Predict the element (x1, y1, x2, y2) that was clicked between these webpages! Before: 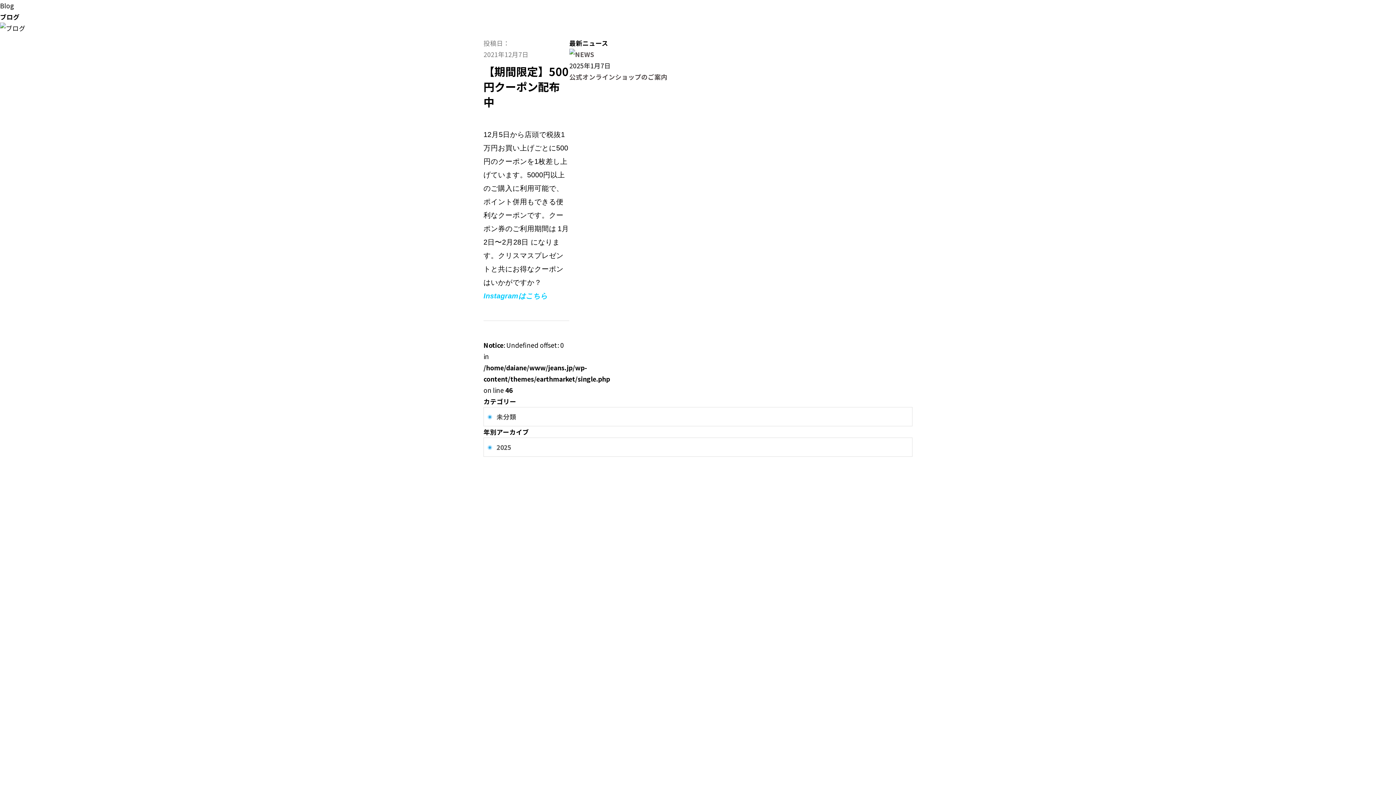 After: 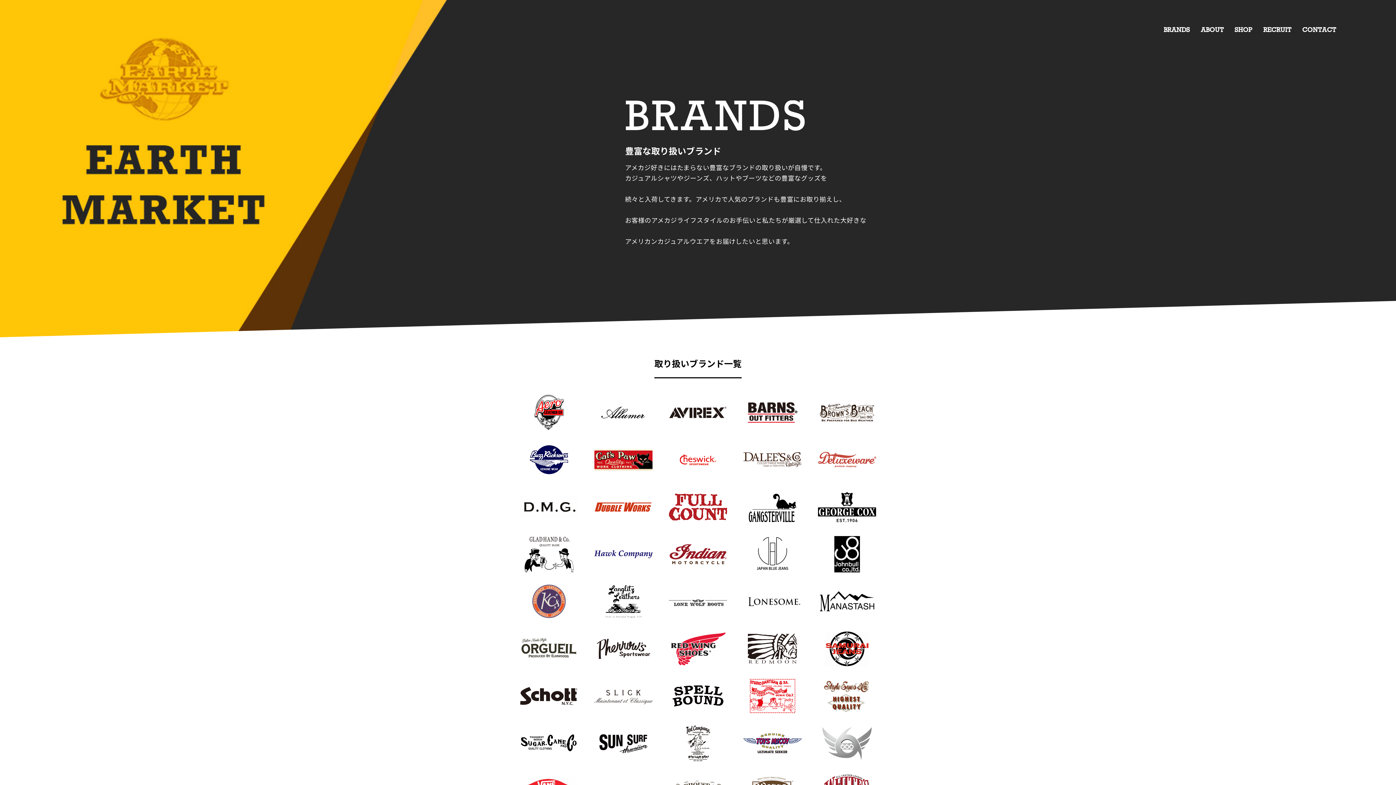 Action: label: BRANDS bbox: (1158, 18, 1195, 43)